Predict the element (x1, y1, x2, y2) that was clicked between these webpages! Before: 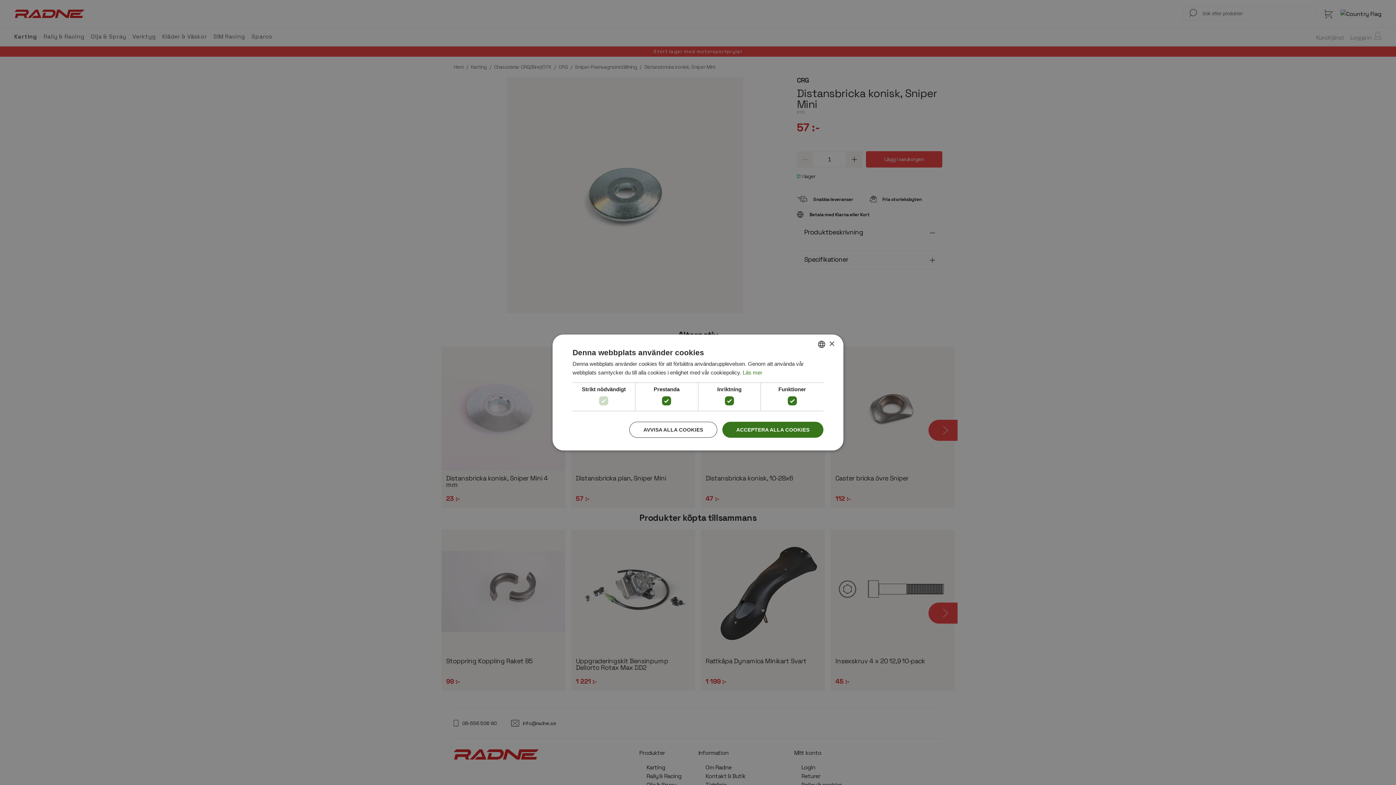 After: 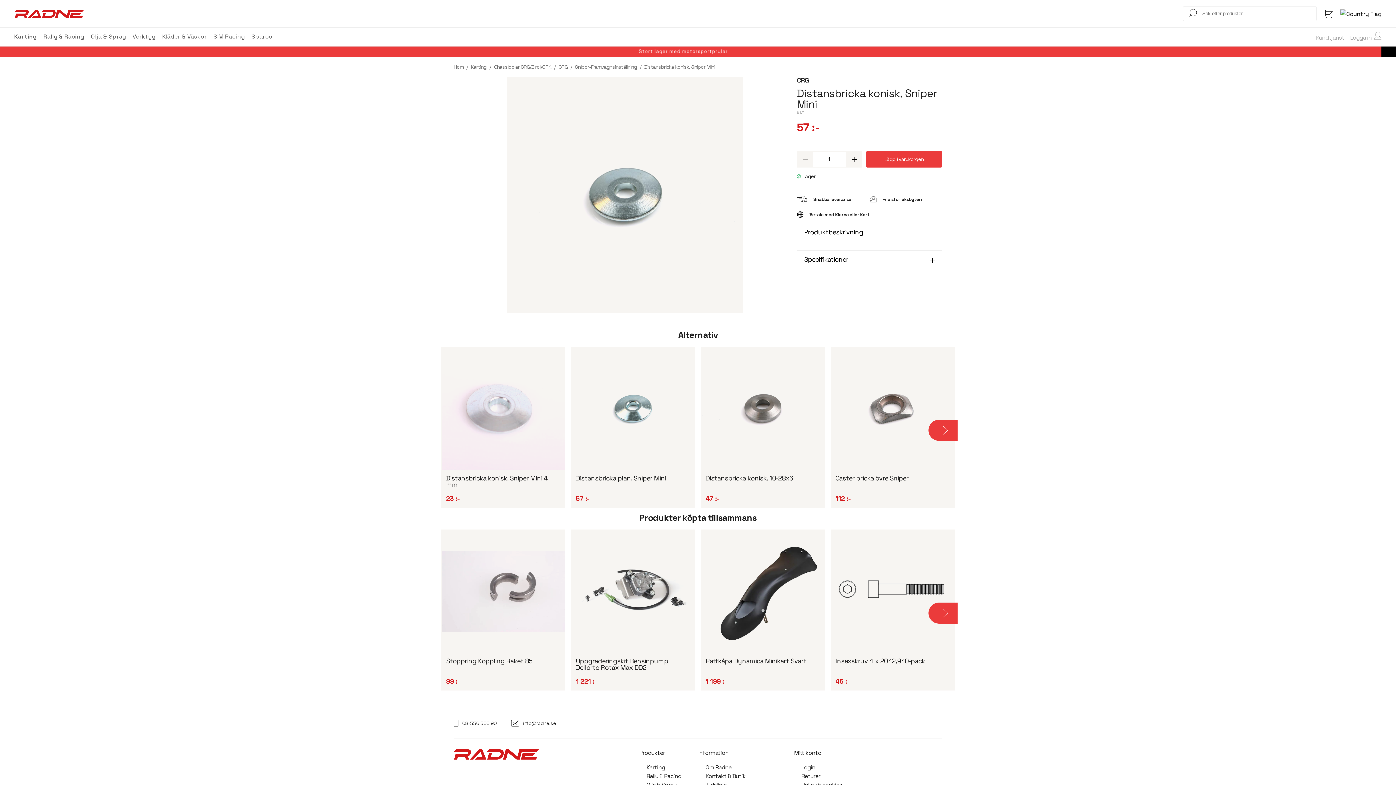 Action: label: Close bbox: (829, 341, 834, 346)